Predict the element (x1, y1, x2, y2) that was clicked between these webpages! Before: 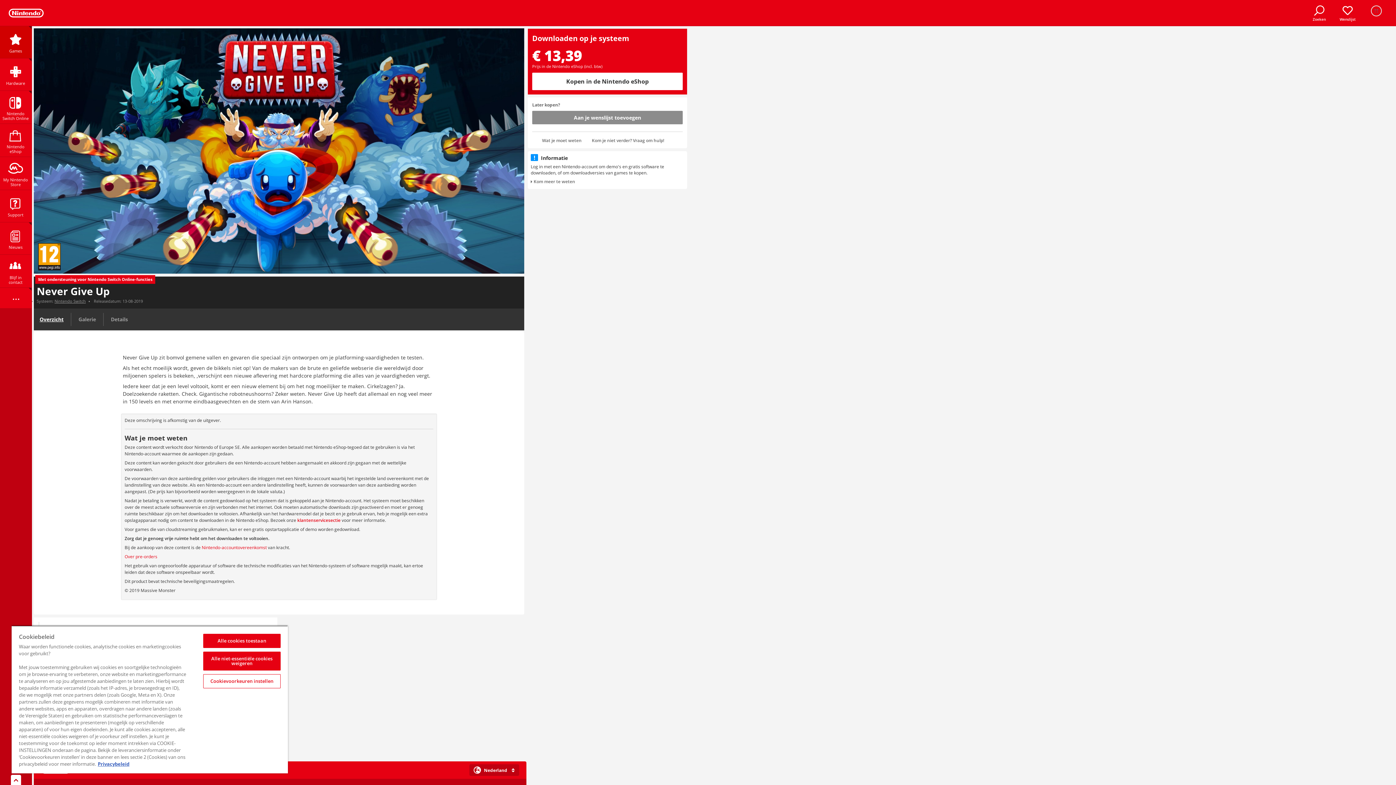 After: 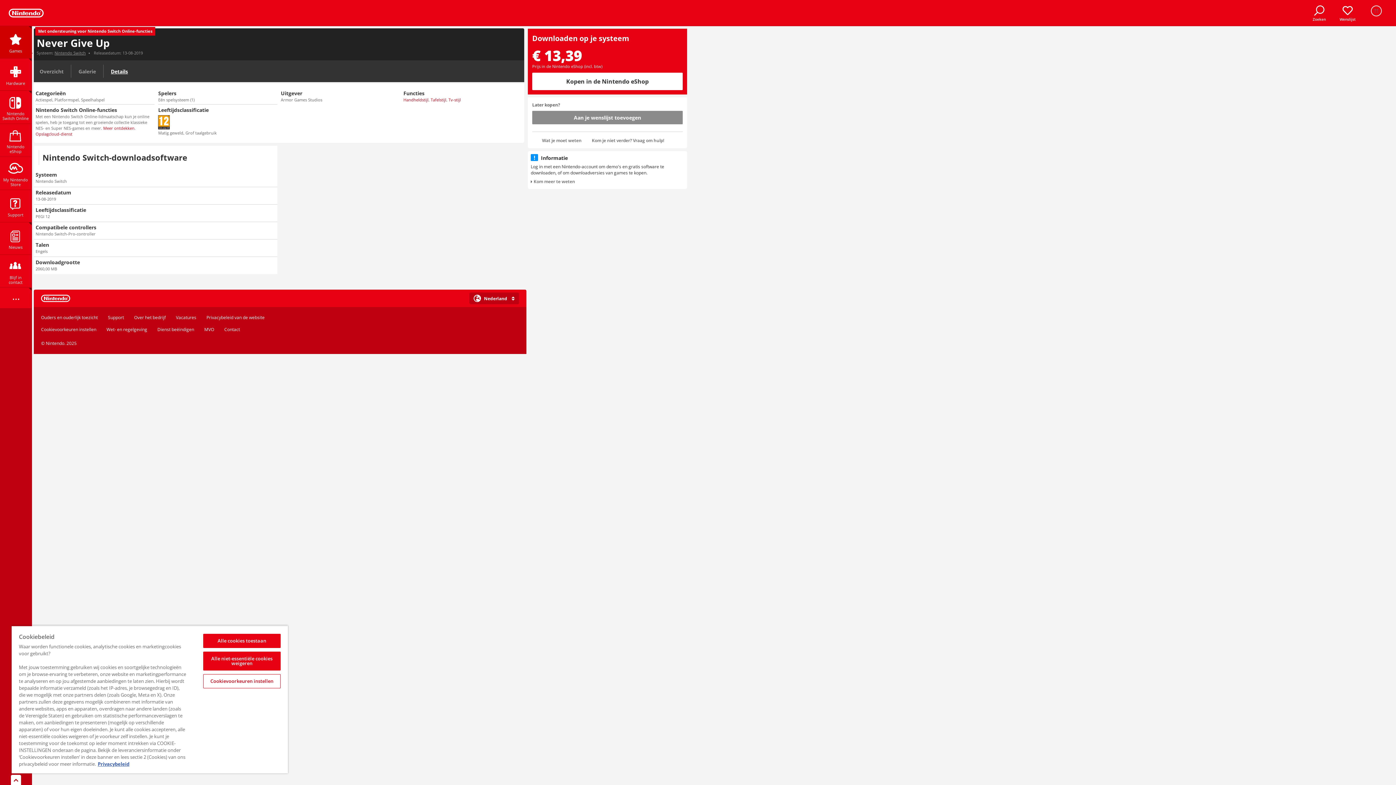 Action: bbox: (36, 279, 155, 285) label: Met ondersteuning voor Nintendo Switch Online-functies